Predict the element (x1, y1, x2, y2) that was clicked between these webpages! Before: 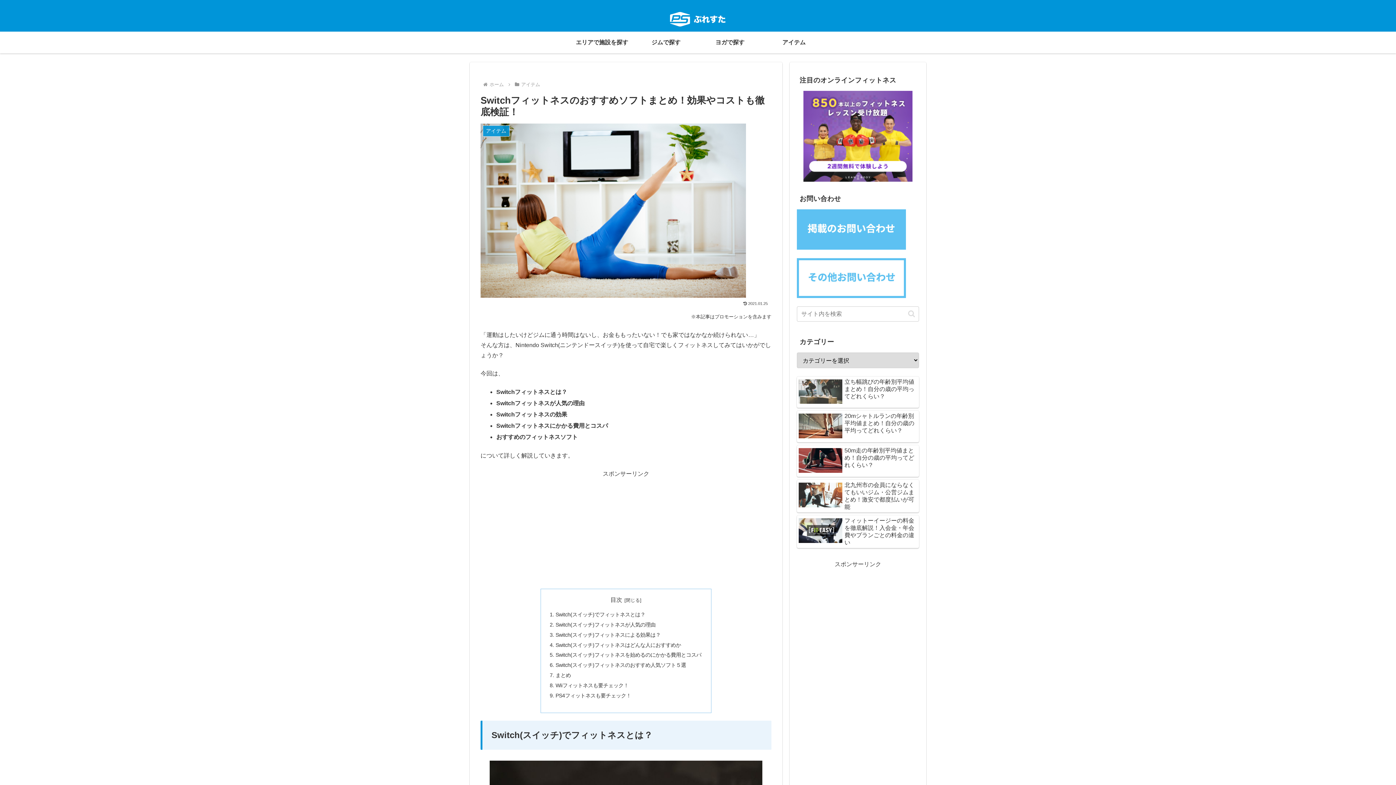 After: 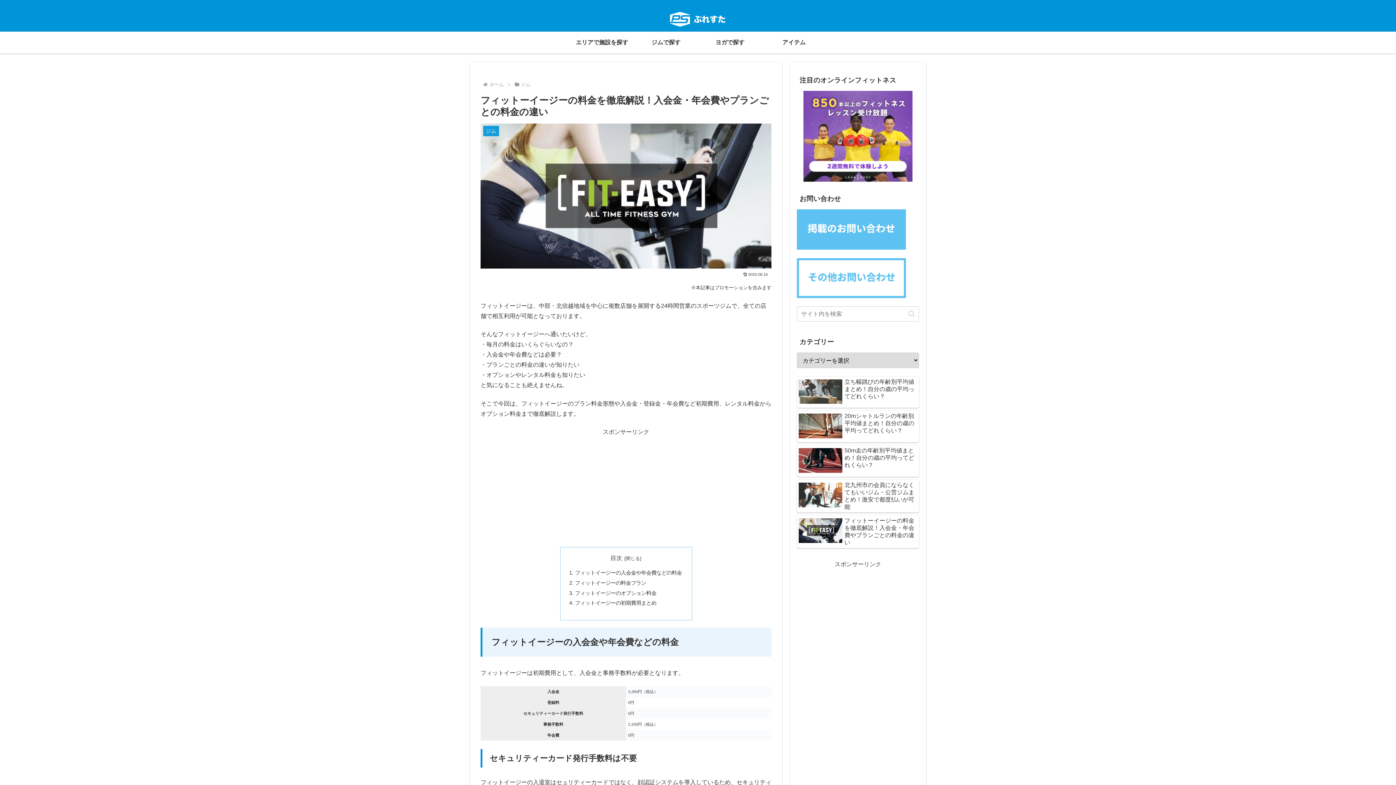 Action: label: フィットーイージーの料金を徹底解説！入会金・年会費やプランごとの料金の違い bbox: (797, 515, 919, 548)